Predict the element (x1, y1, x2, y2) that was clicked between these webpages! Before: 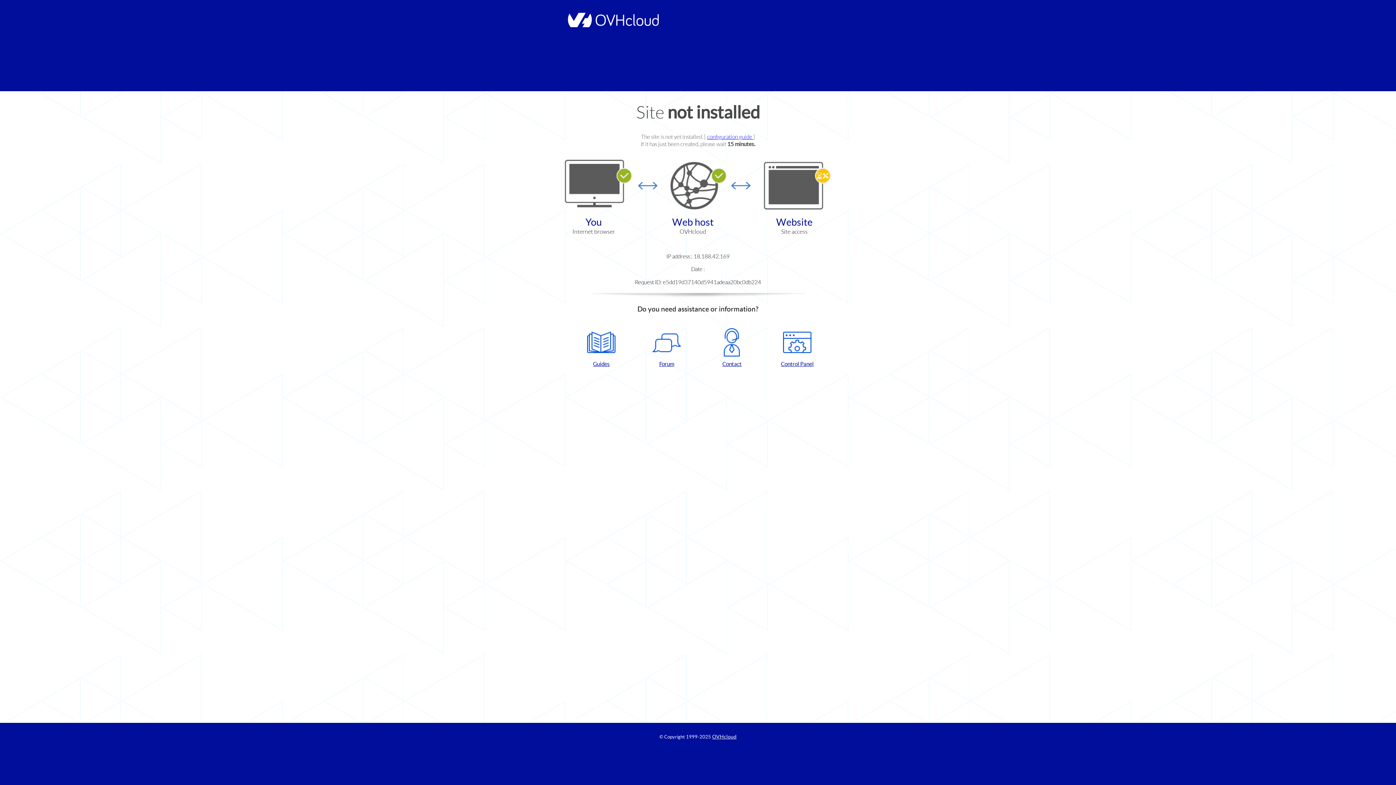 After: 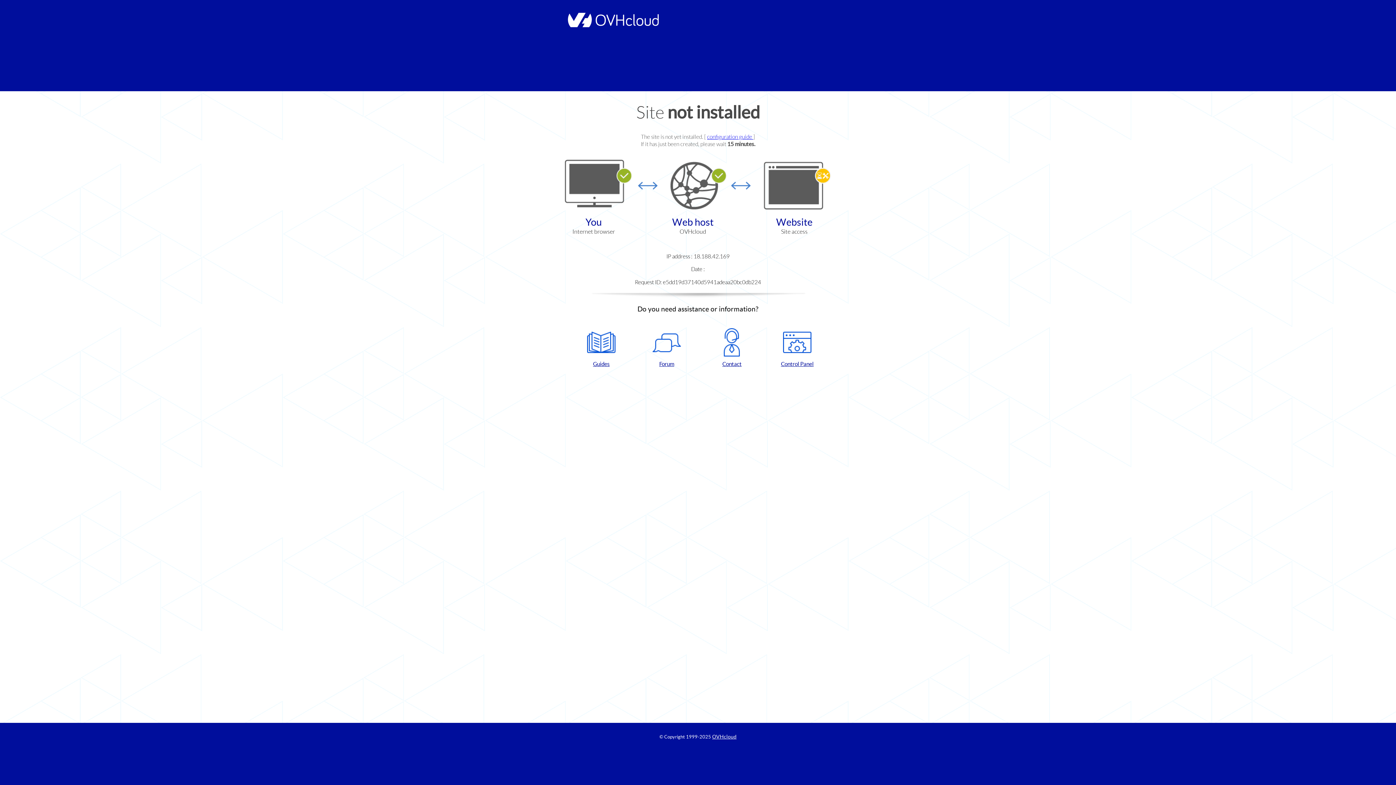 Action: label: Control Panel bbox: (768, 328, 826, 367)